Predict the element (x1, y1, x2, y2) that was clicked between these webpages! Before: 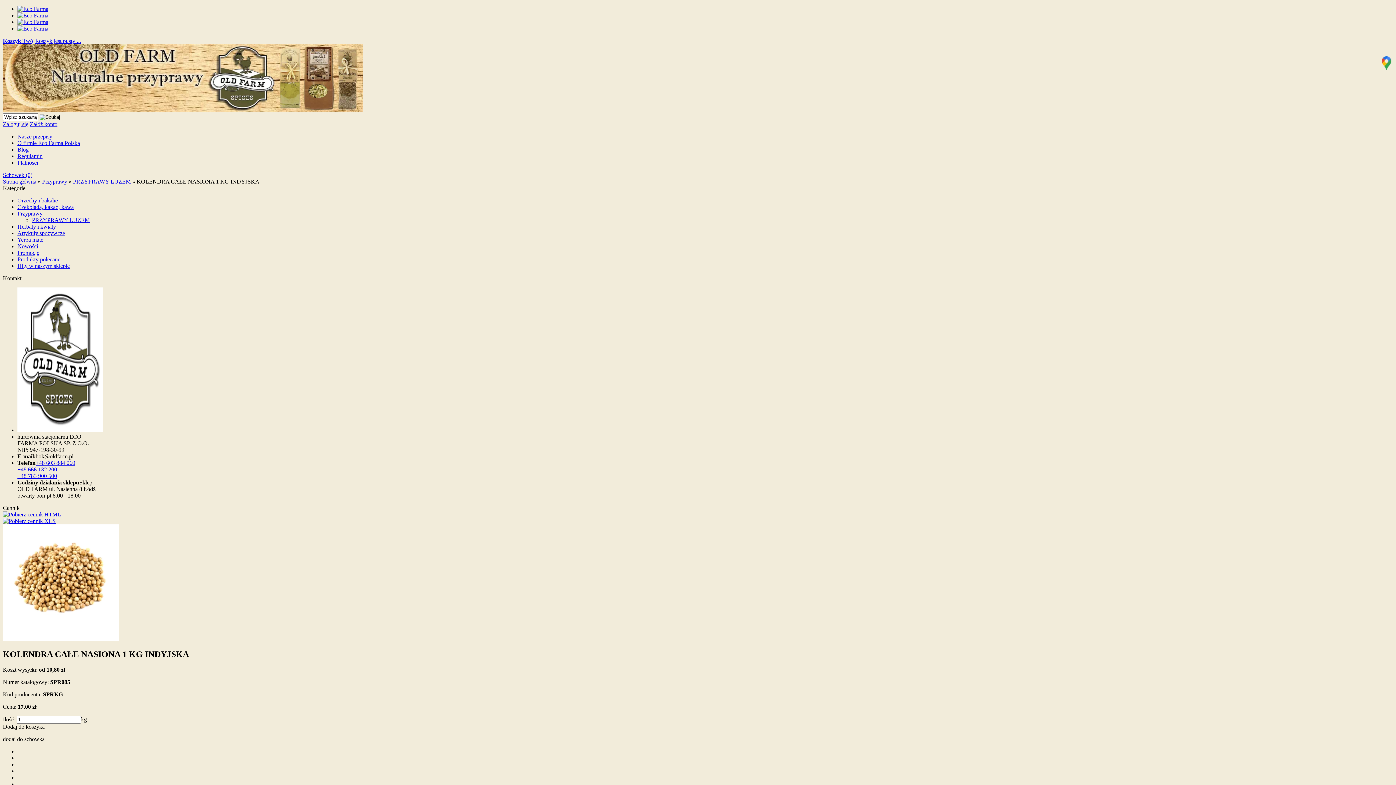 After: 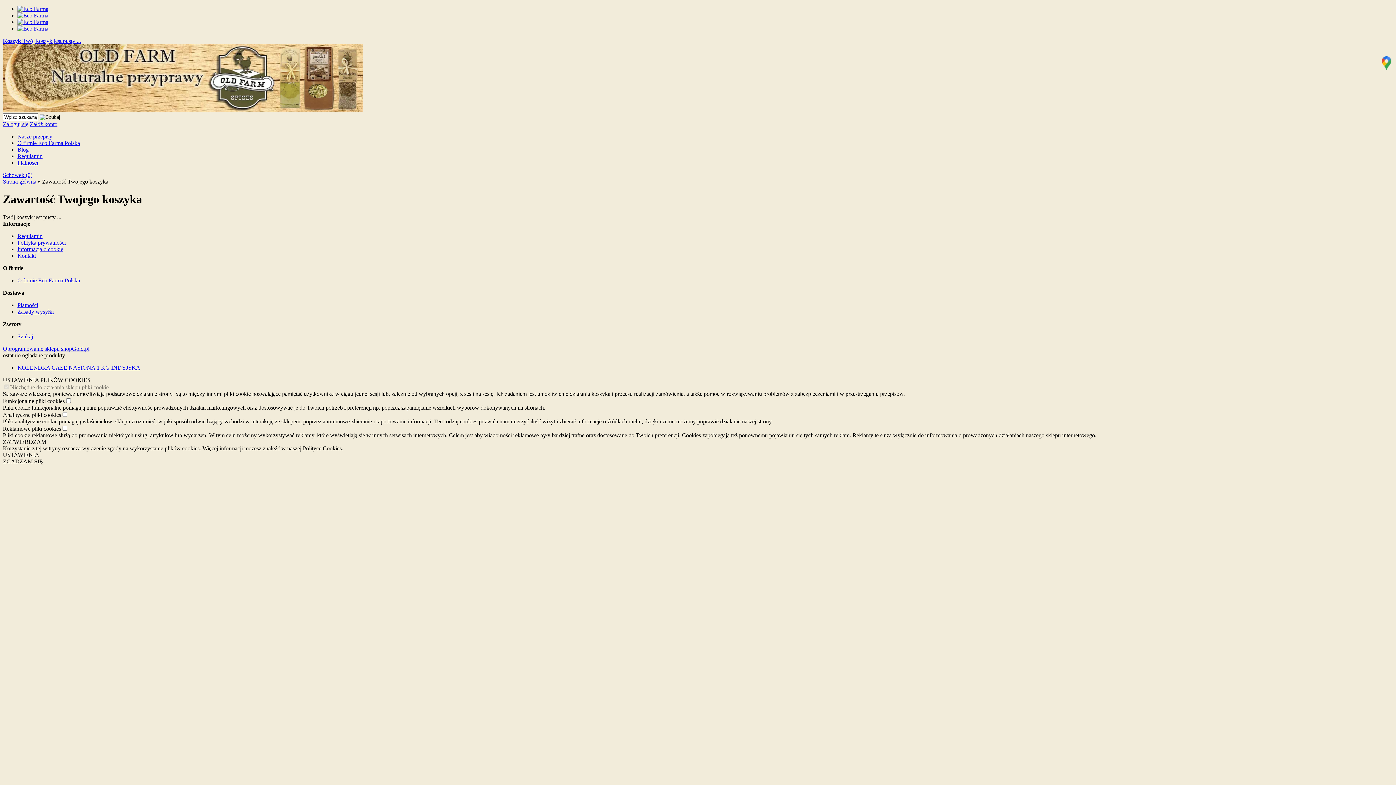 Action: bbox: (17, 18, 48, 25)